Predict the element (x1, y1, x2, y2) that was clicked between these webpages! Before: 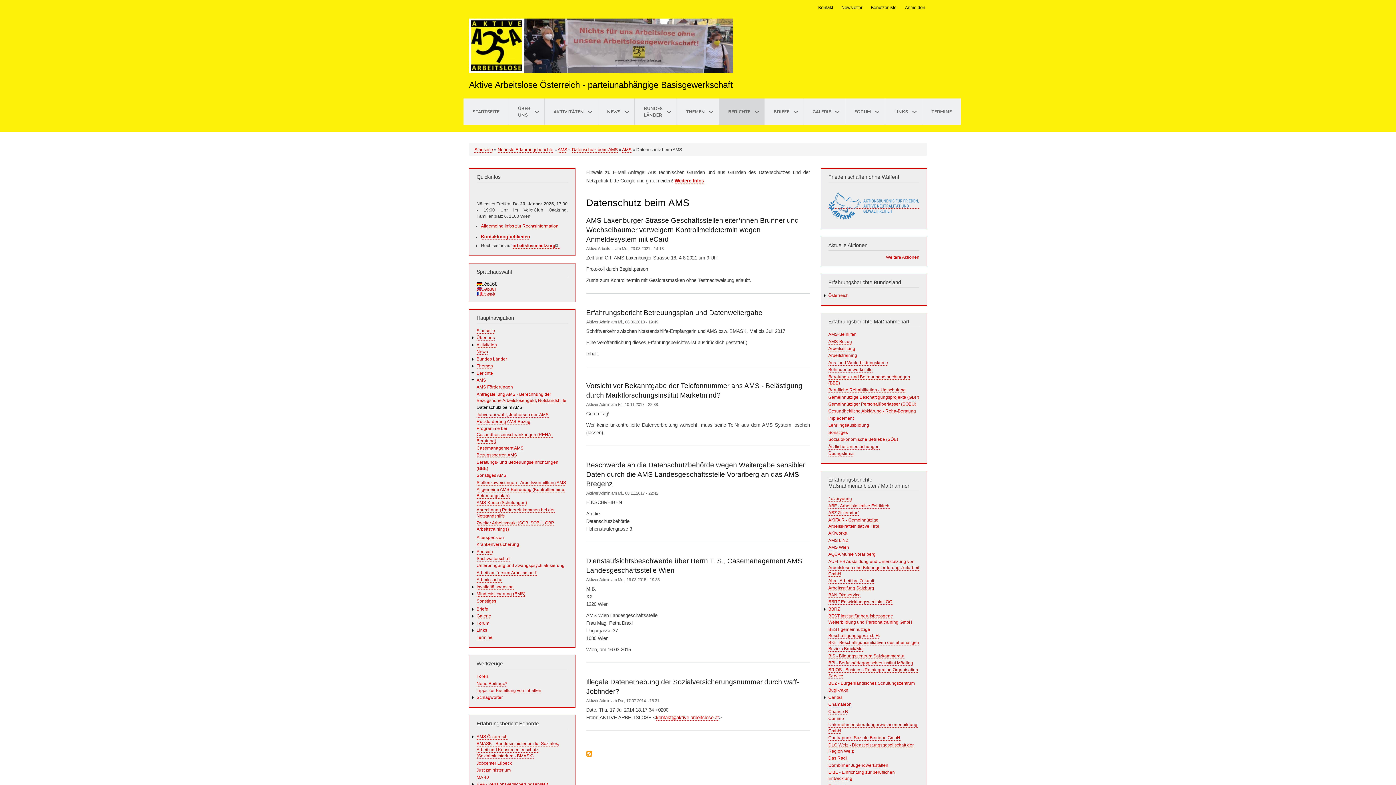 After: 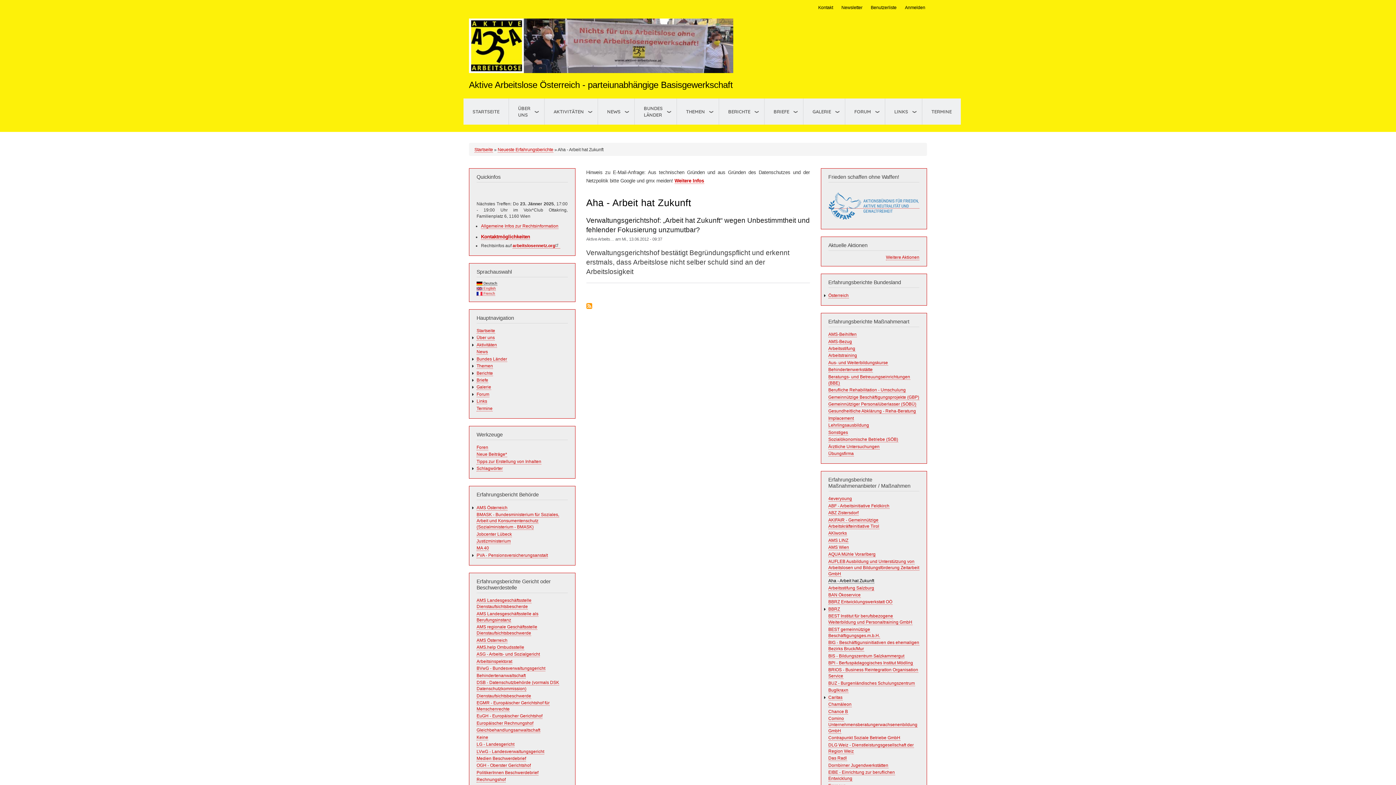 Action: bbox: (828, 578, 874, 584) label: Aha - Arbeit hat Zukunft